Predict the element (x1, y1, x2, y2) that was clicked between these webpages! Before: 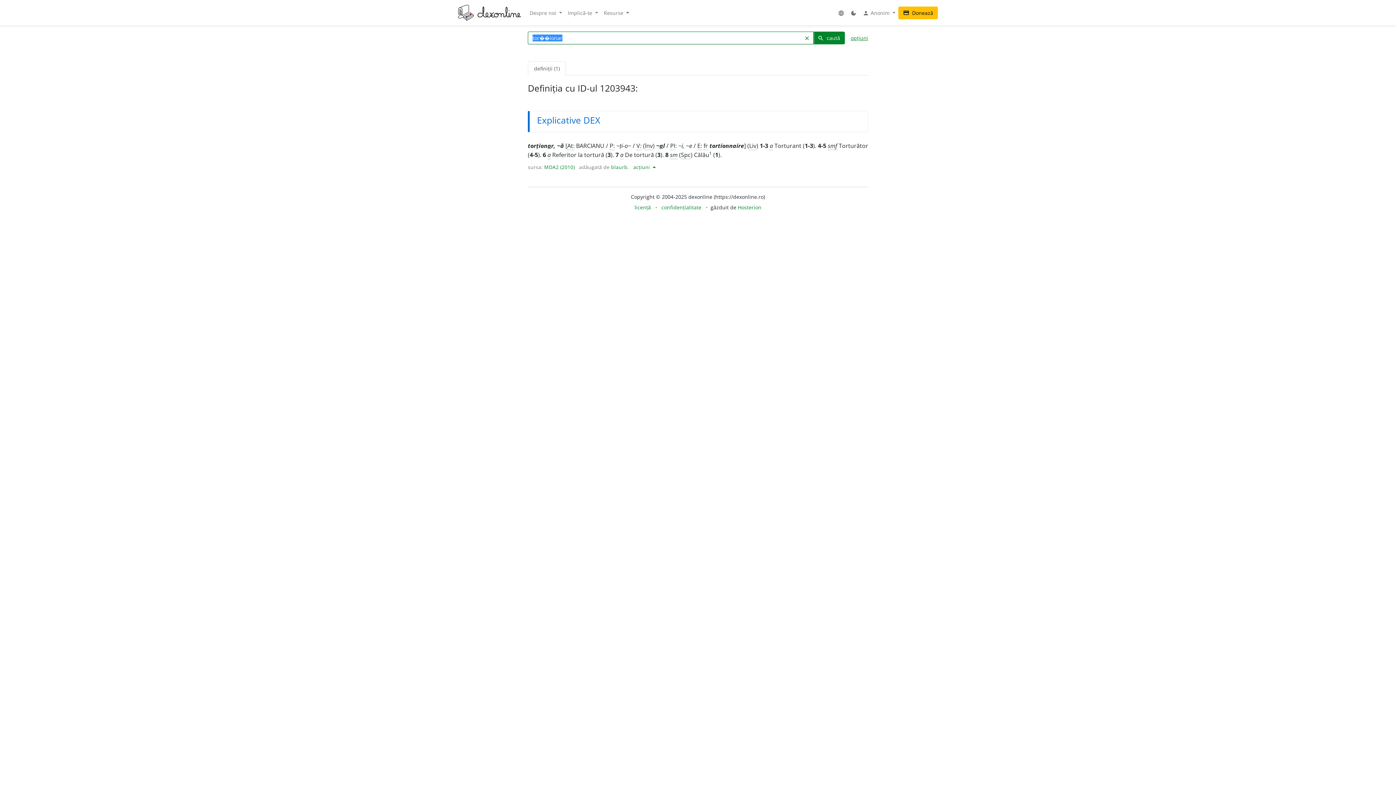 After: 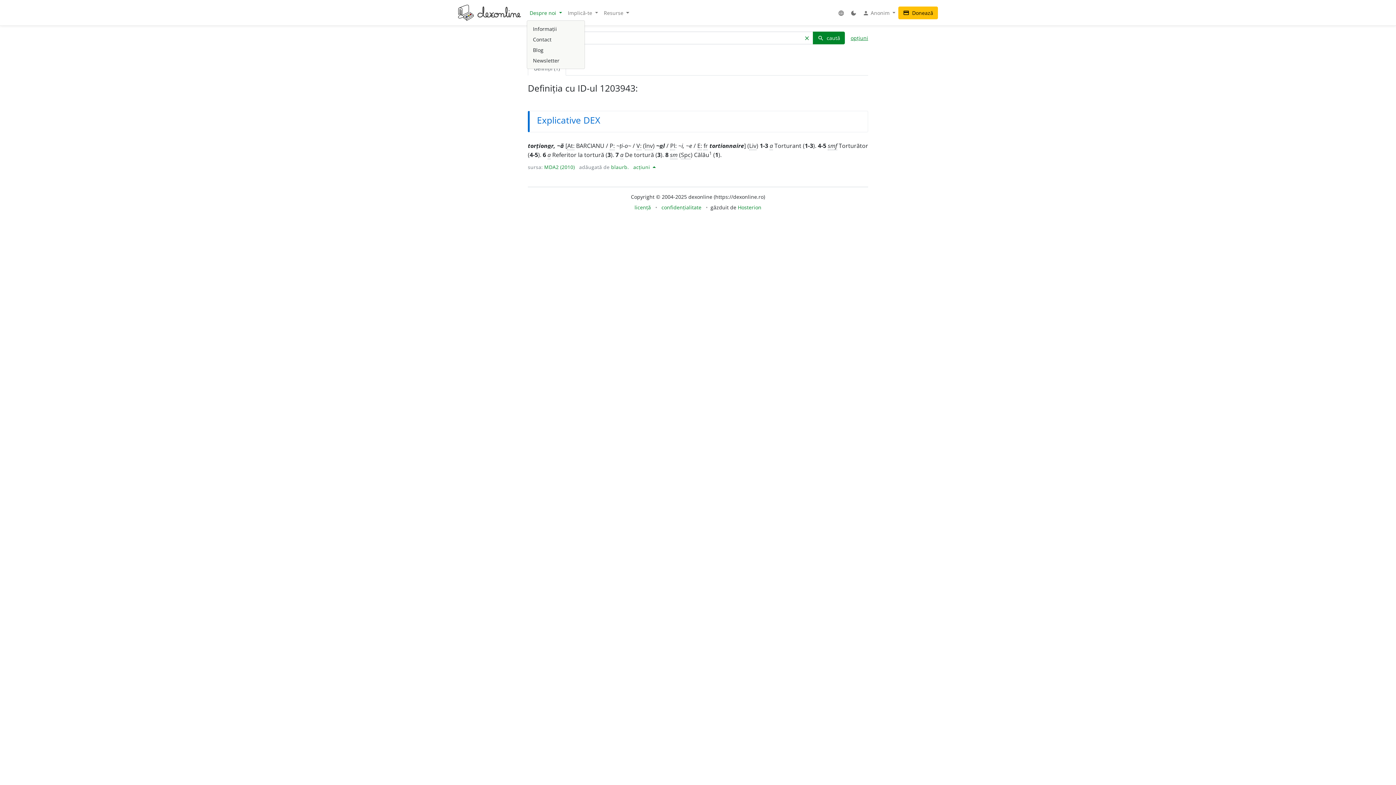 Action: label: Despre noi  bbox: (526, 6, 565, 19)